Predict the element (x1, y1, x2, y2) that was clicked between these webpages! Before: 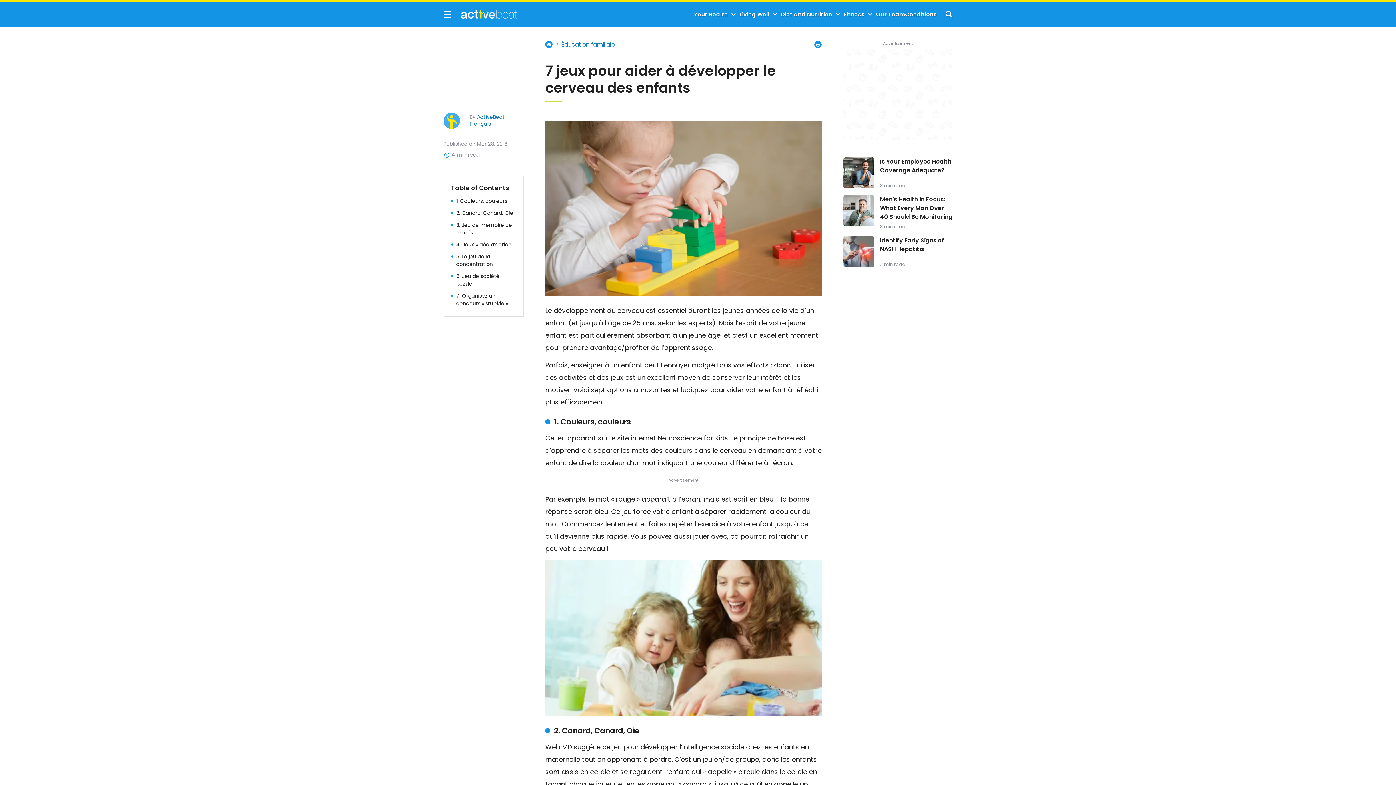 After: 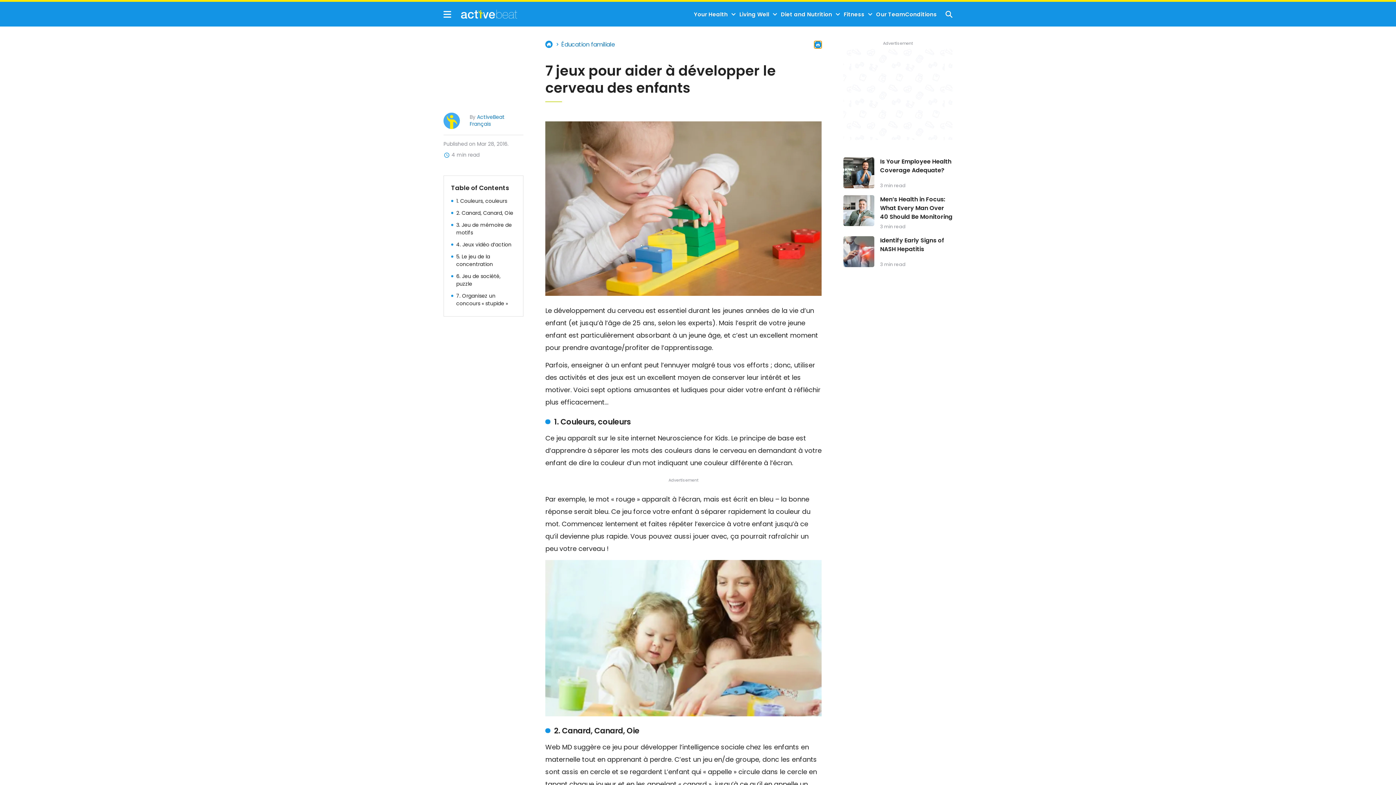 Action: bbox: (814, 41, 821, 48) label: Print Page